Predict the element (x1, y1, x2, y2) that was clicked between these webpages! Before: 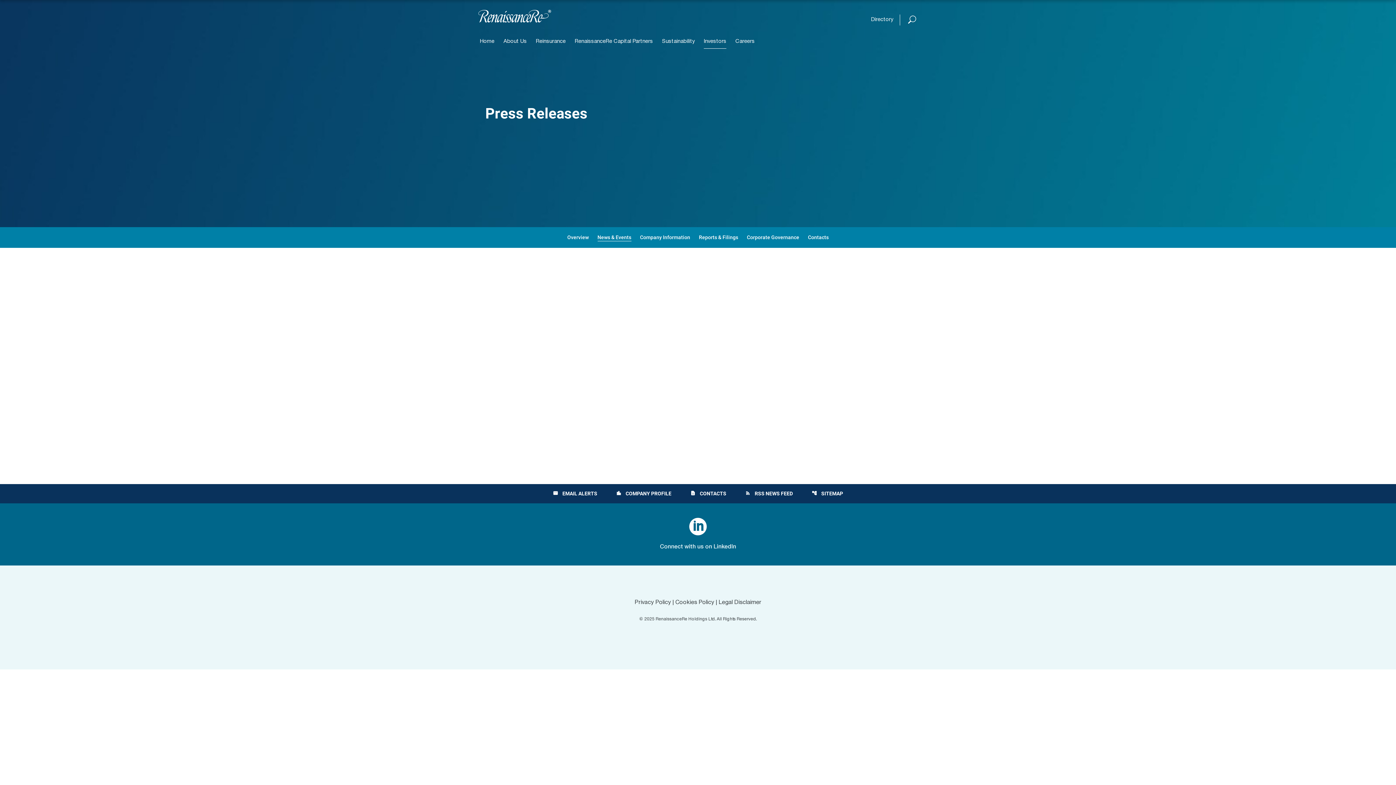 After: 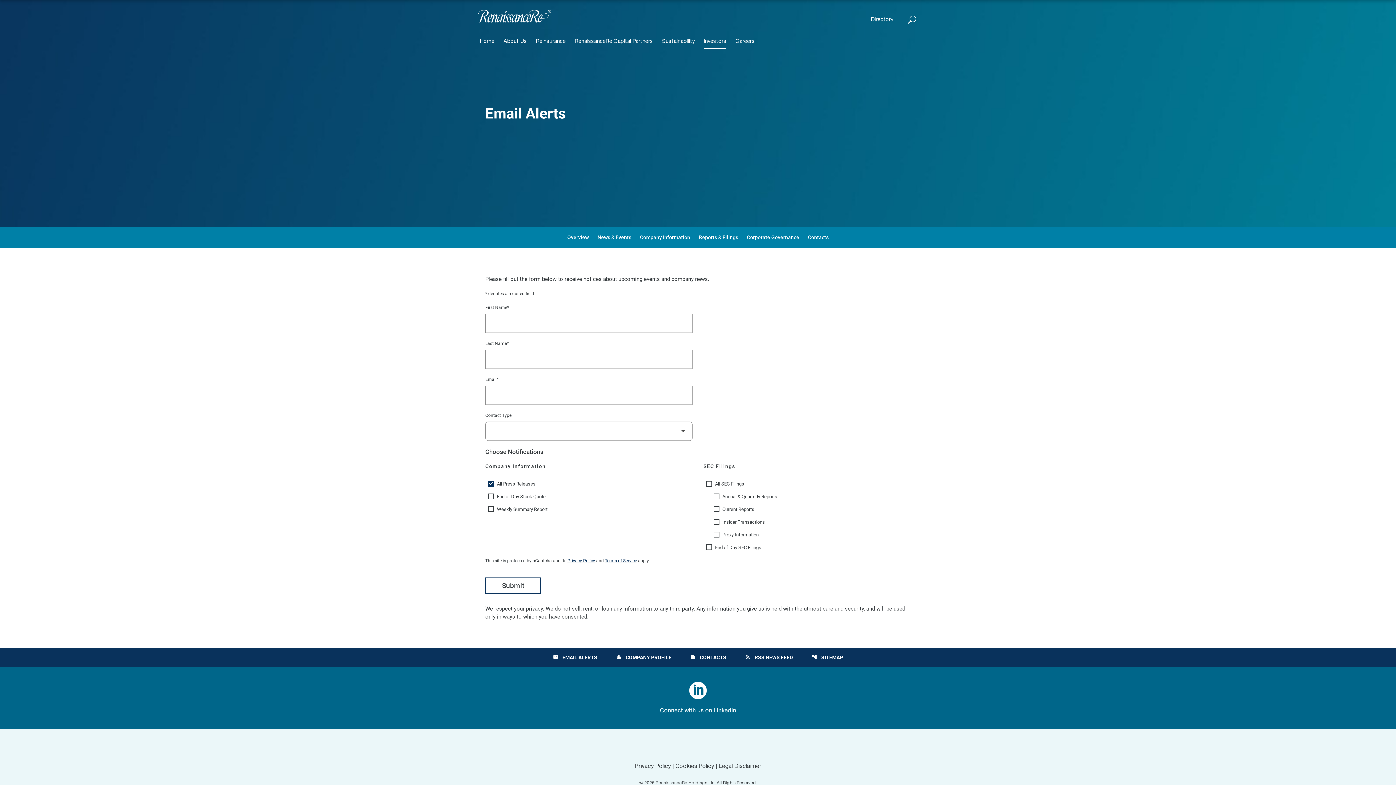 Action: bbox: (544, 484, 606, 503) label: emailEMAIL ALERTS